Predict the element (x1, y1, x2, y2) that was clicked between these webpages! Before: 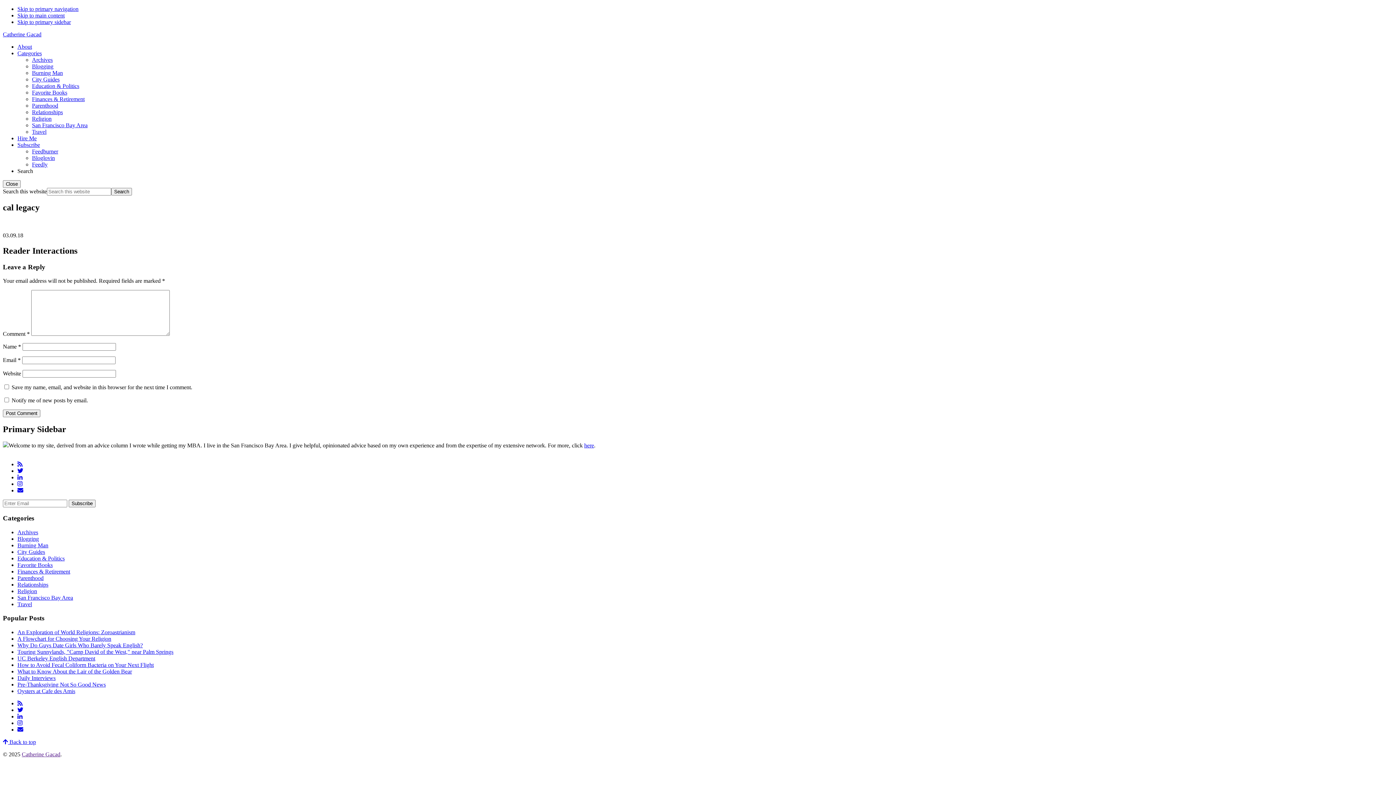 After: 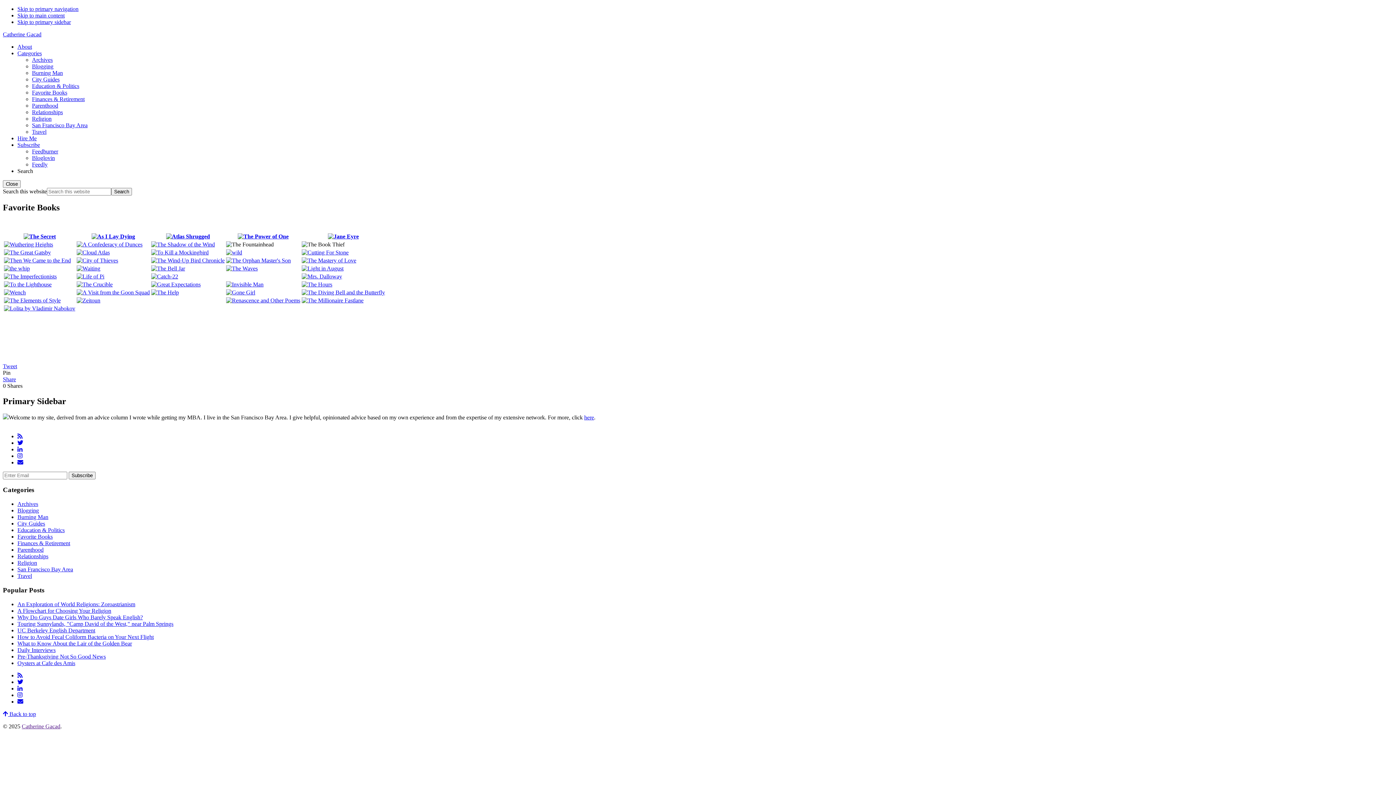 Action: label: Favorite Books bbox: (17, 562, 52, 568)